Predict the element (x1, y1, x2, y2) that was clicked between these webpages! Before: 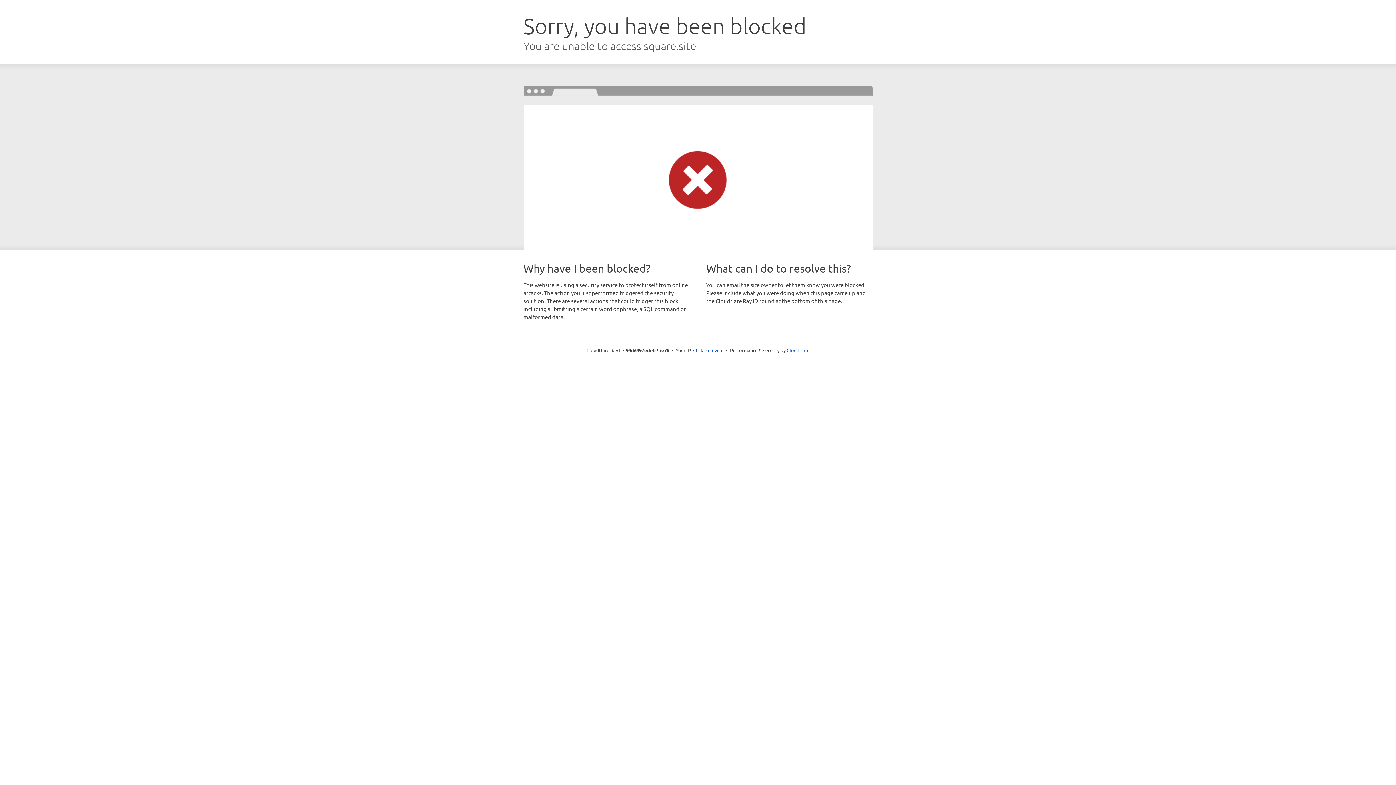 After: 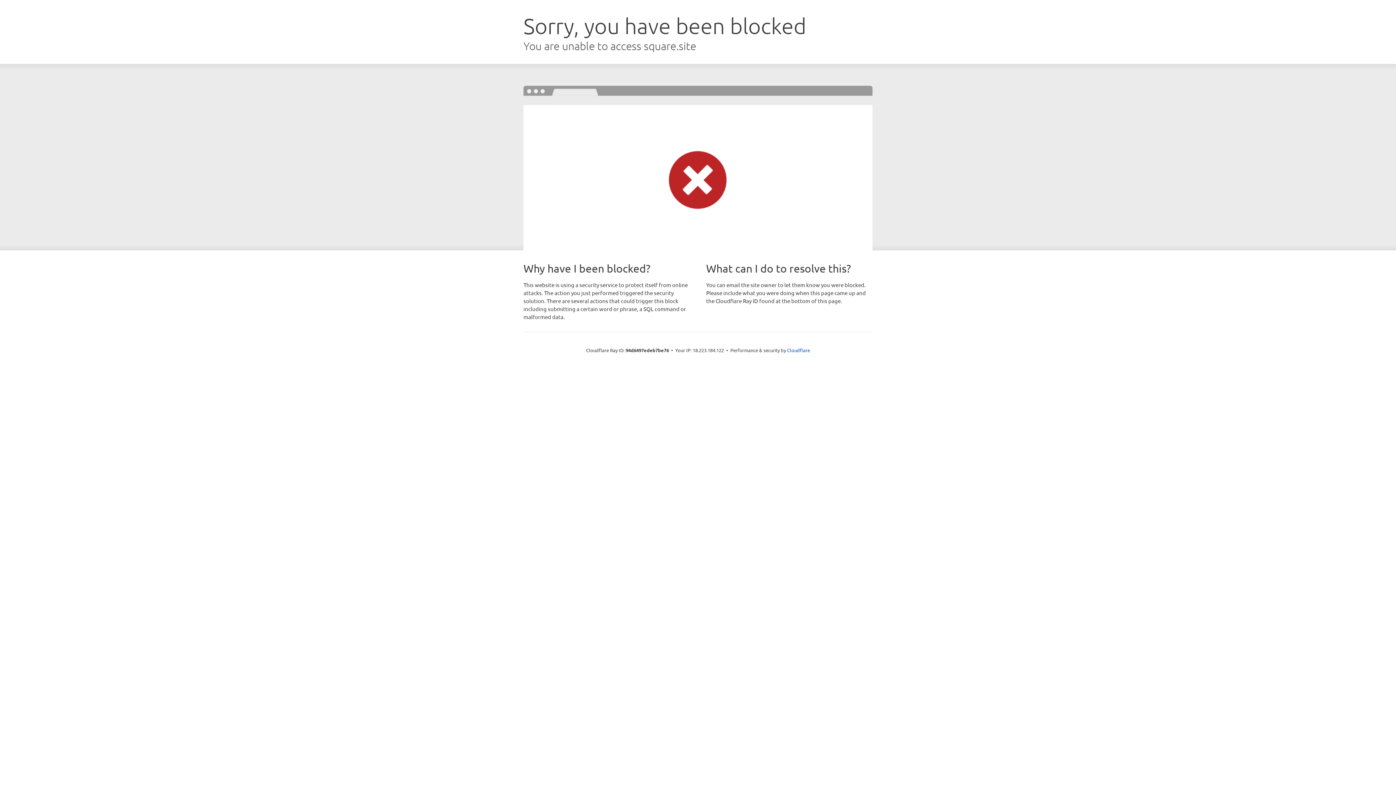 Action: label: Click to reveal bbox: (693, 346, 723, 353)